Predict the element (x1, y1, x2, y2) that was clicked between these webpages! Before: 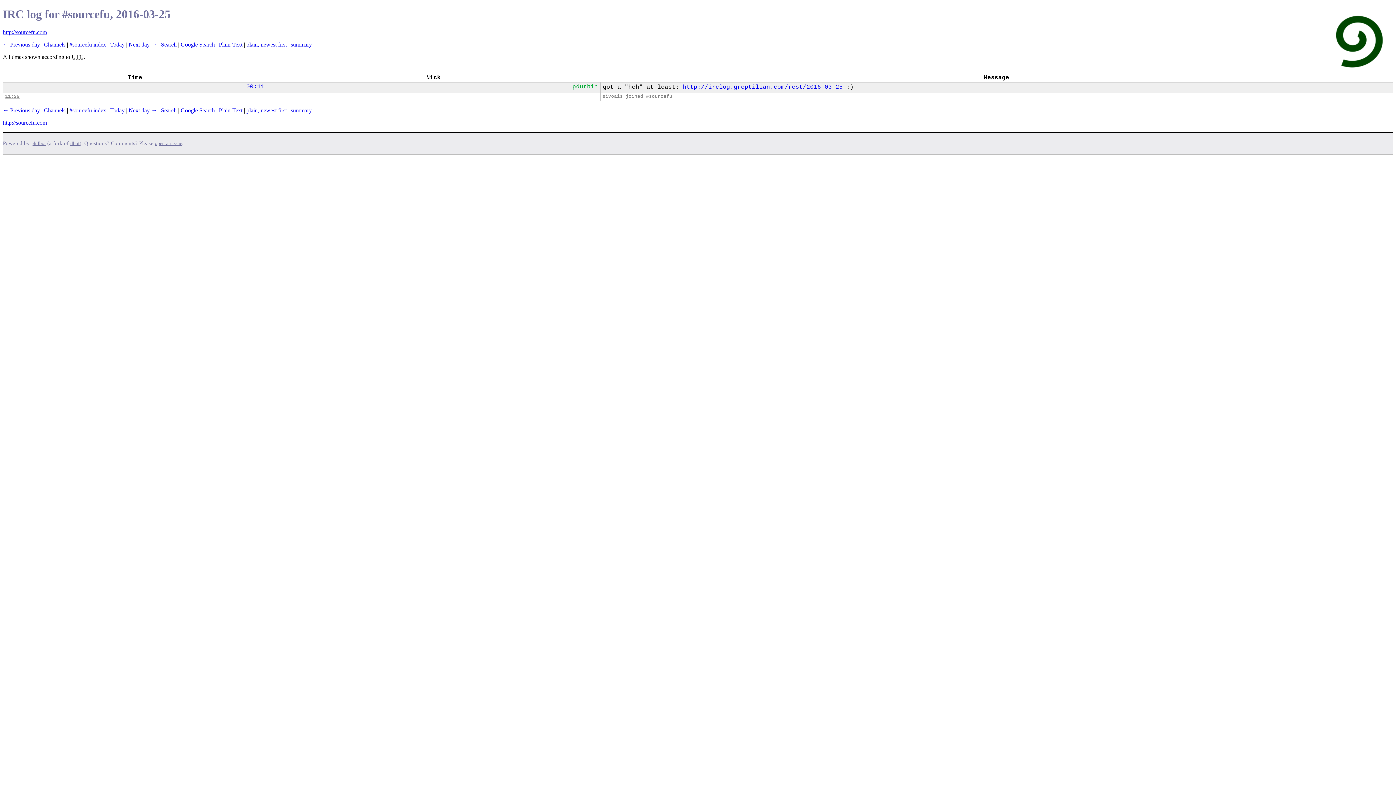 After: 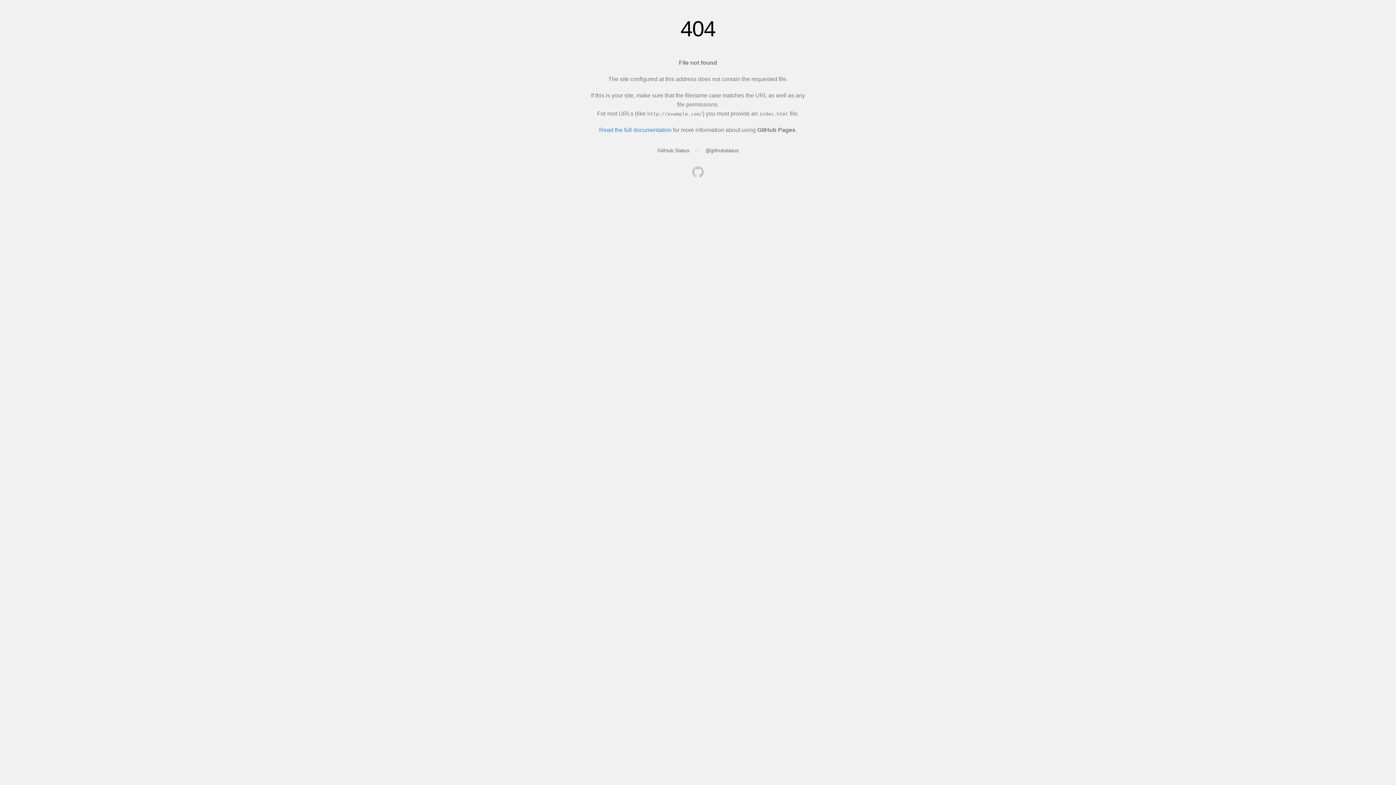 Action: bbox: (290, 107, 312, 113) label: summary